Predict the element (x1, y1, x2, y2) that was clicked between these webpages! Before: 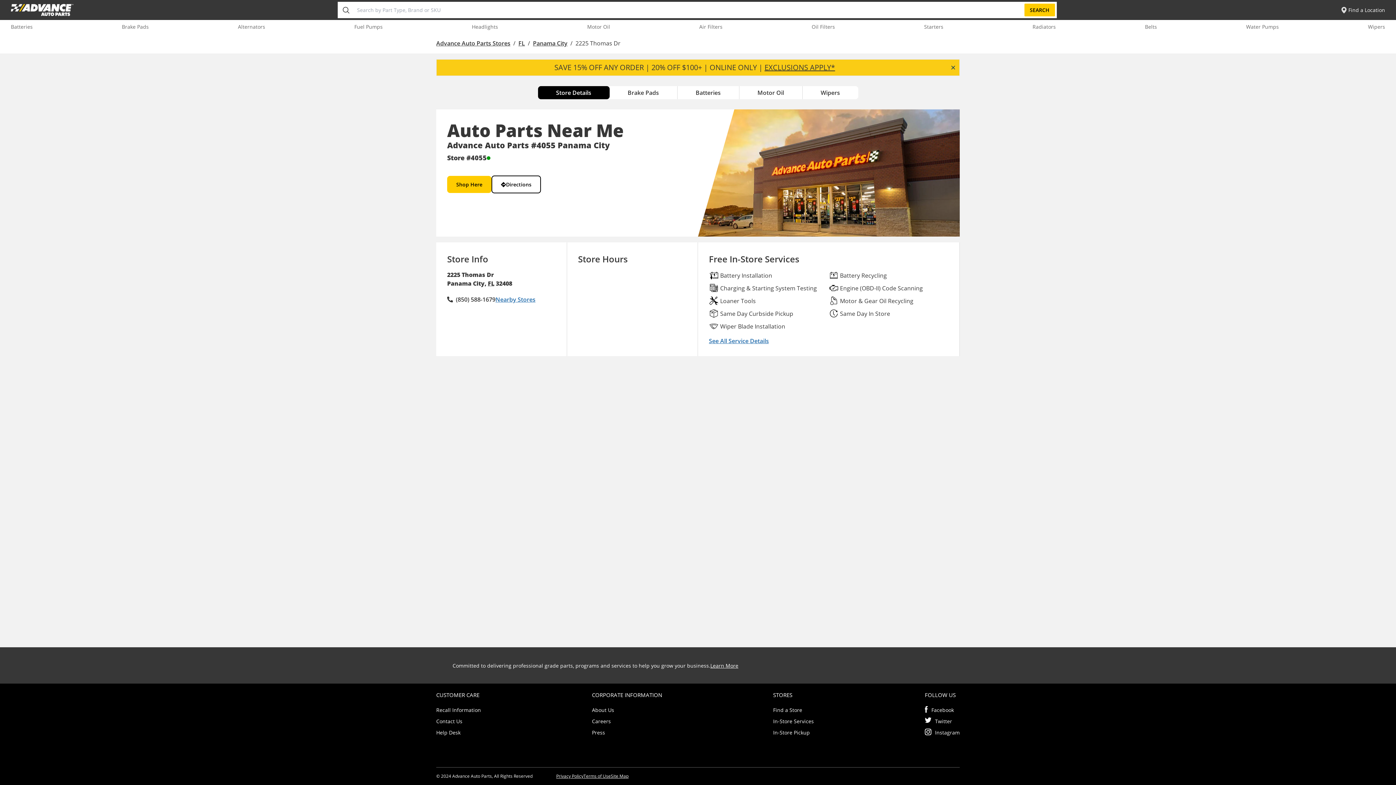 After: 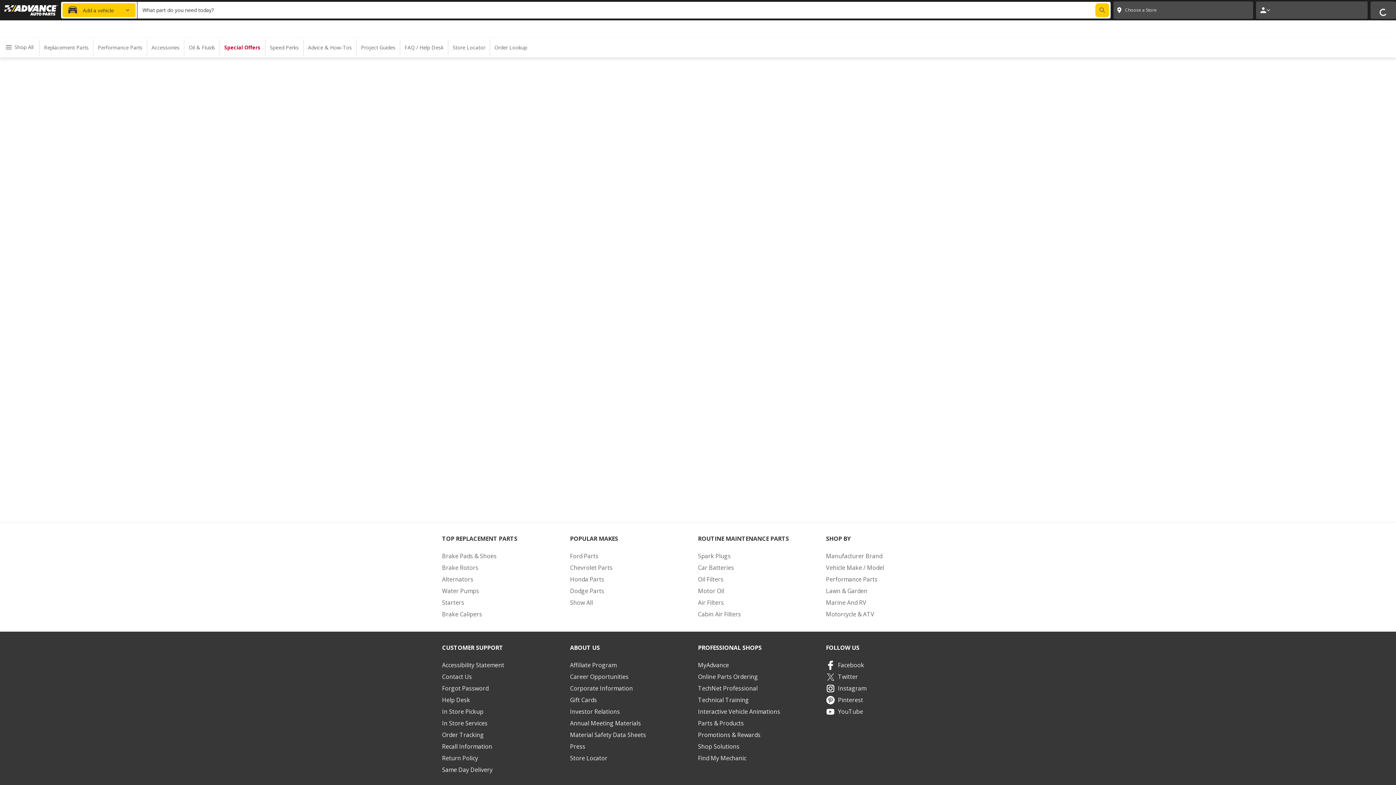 Action: label: In-Store Pickup bbox: (773, 729, 810, 736)